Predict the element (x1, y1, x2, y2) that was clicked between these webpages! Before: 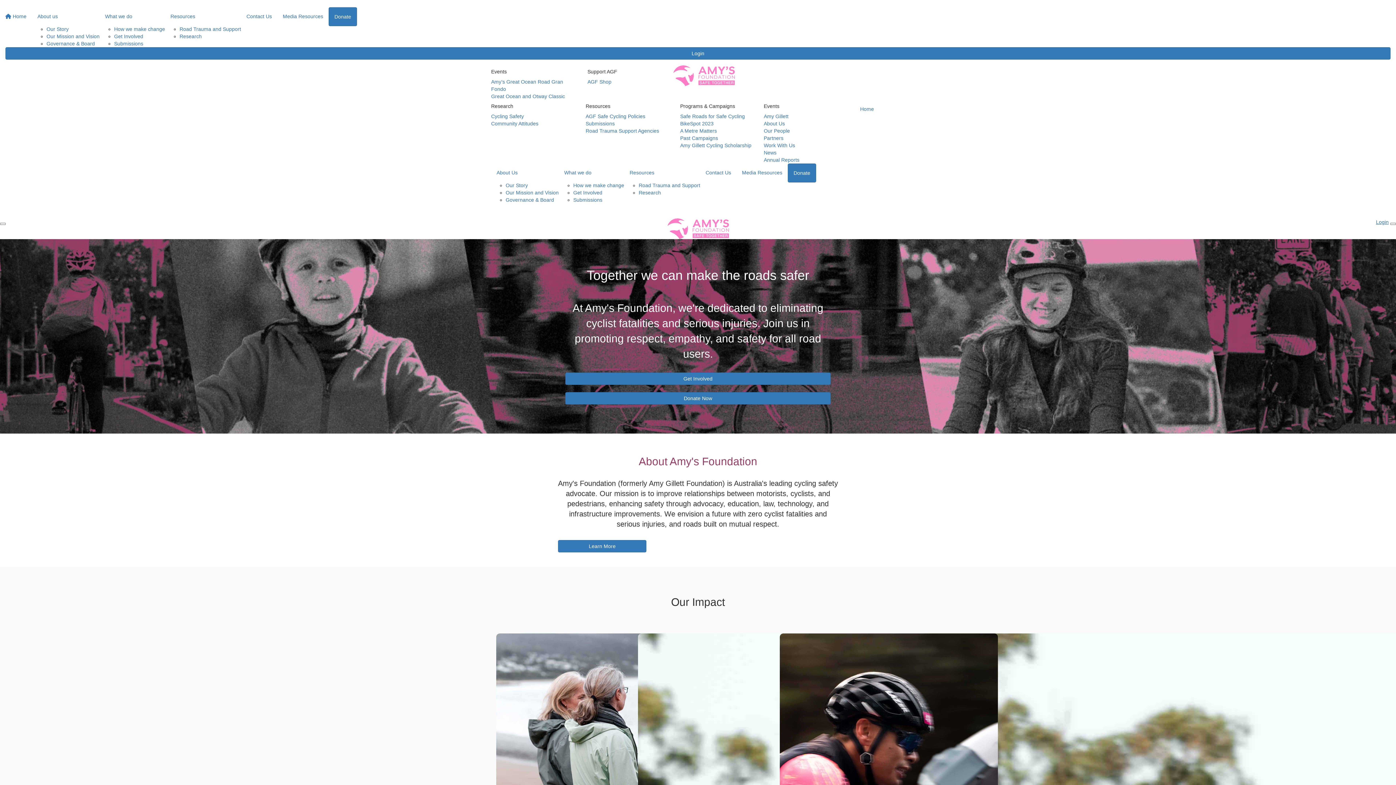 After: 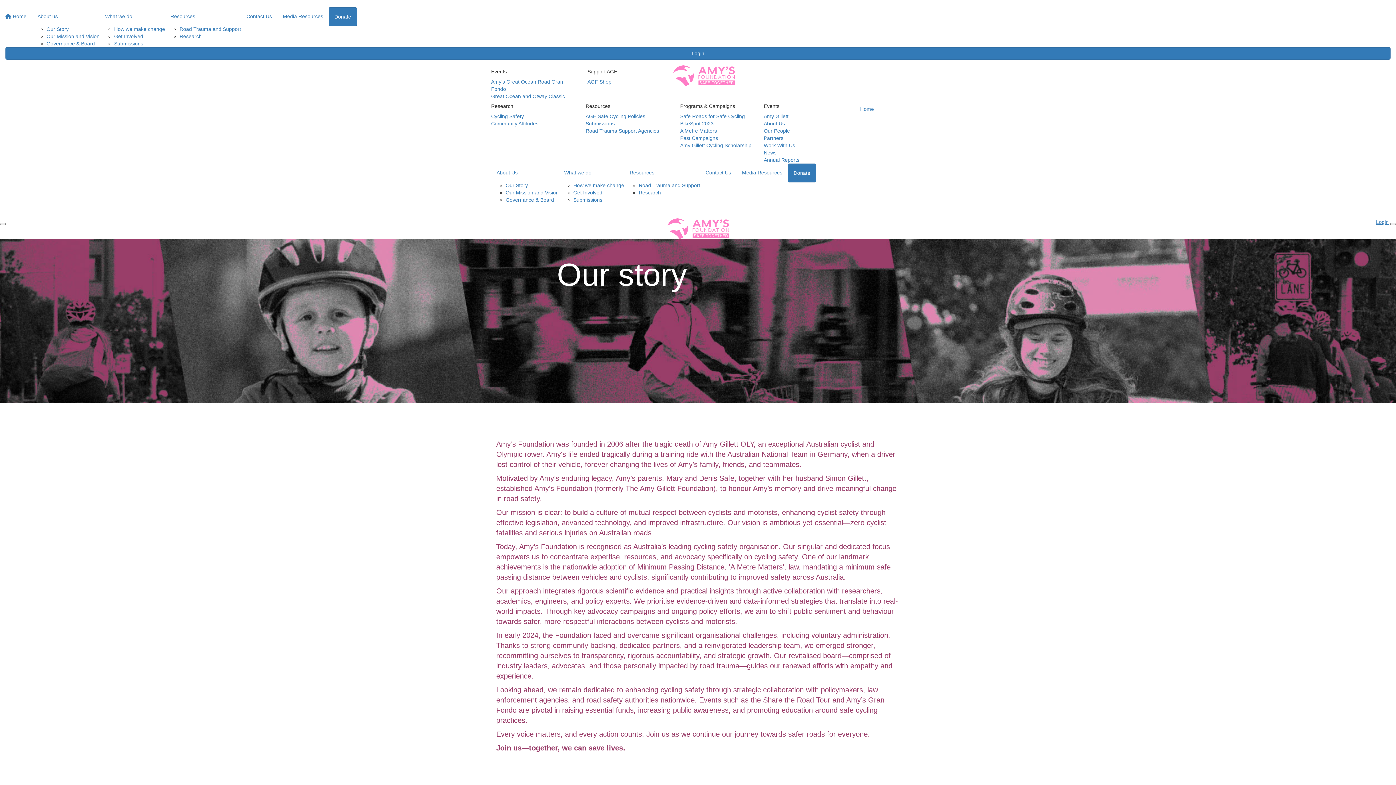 Action: bbox: (505, 182, 528, 188) label: Our Story